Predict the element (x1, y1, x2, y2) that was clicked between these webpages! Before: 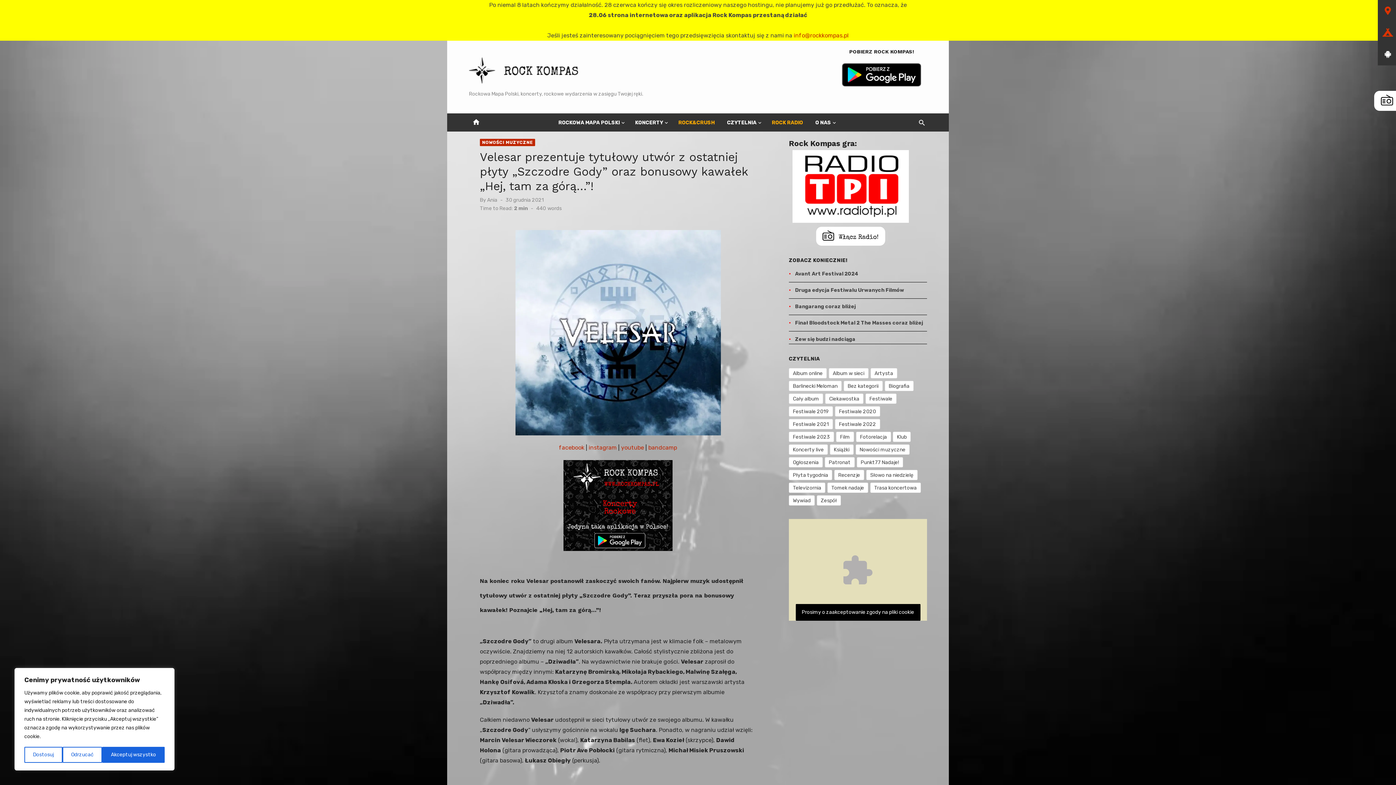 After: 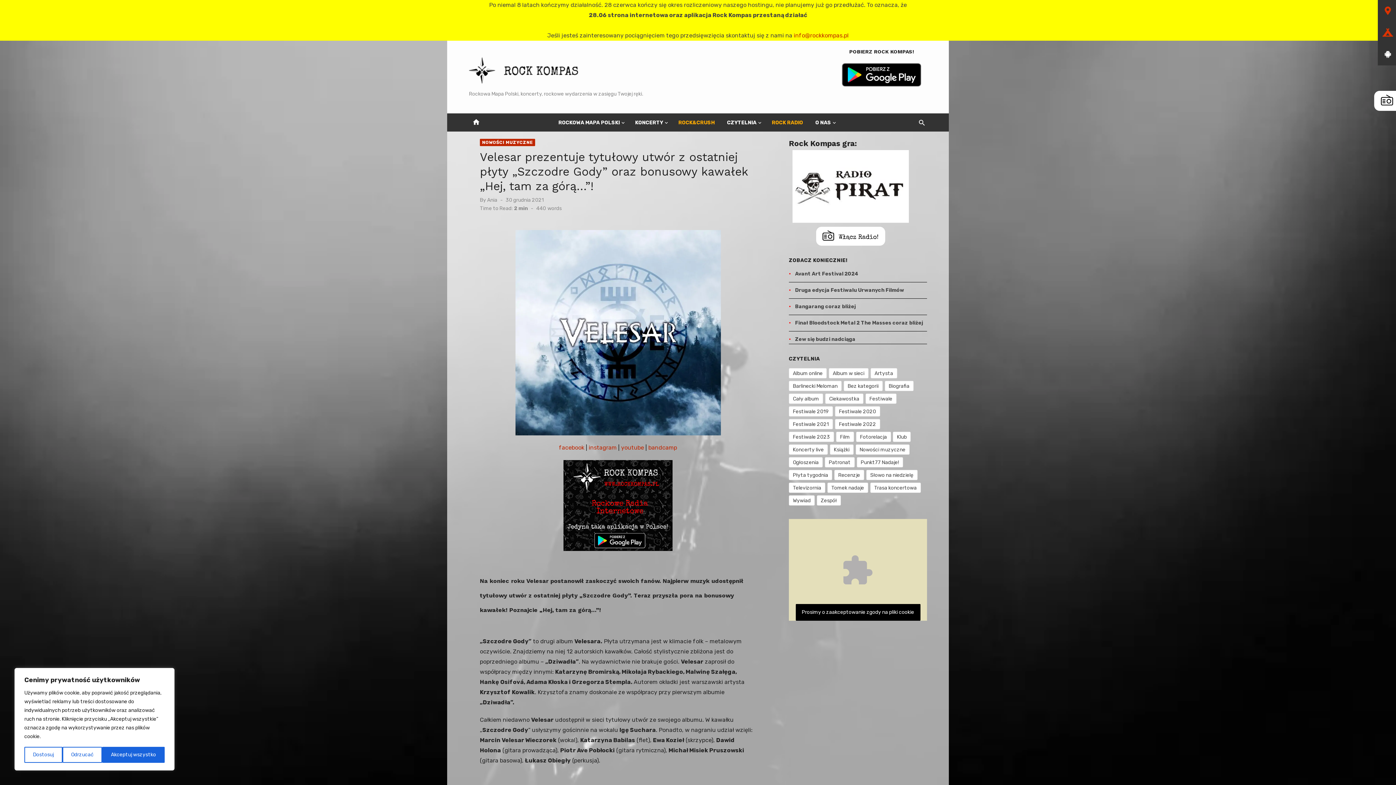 Action: bbox: (505, 197, 544, 203) label: 30 grudnia 2021